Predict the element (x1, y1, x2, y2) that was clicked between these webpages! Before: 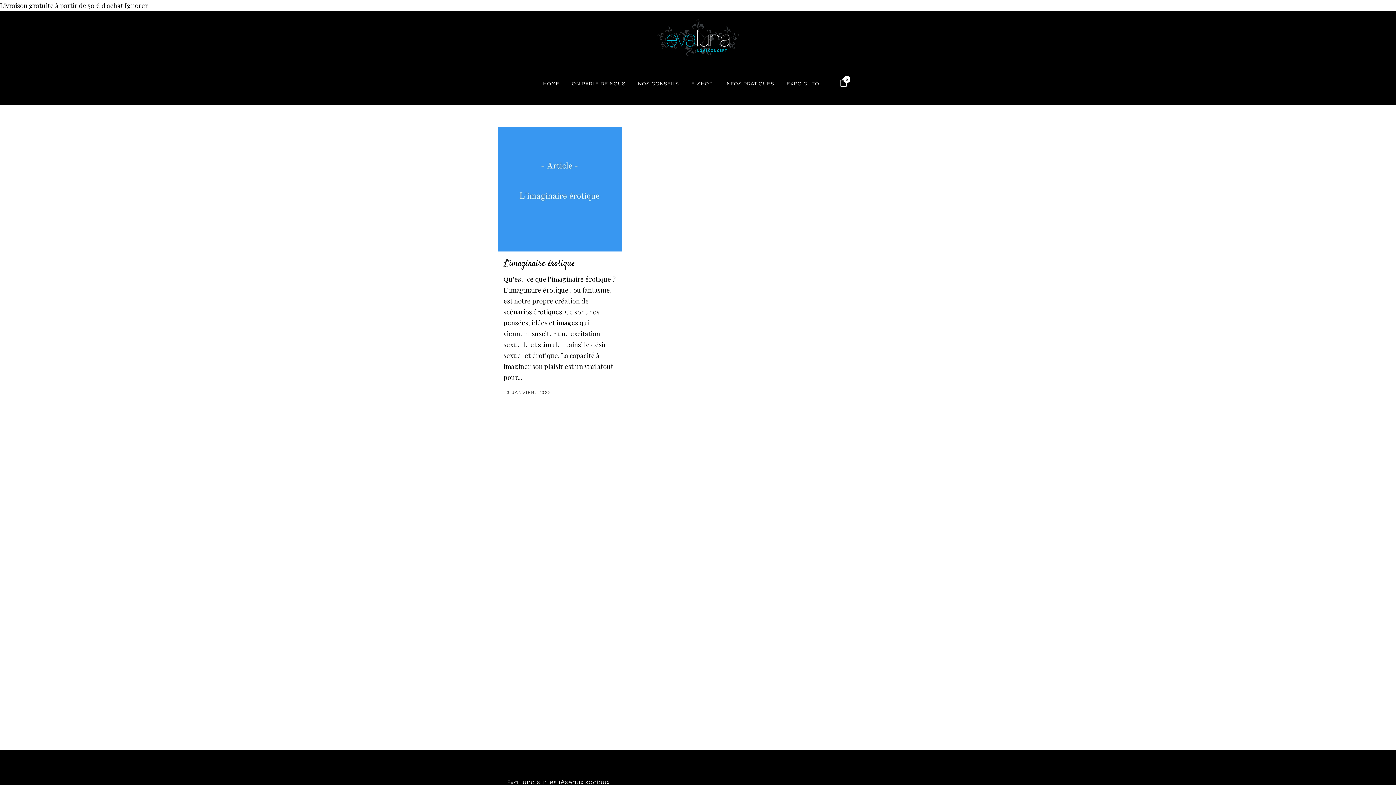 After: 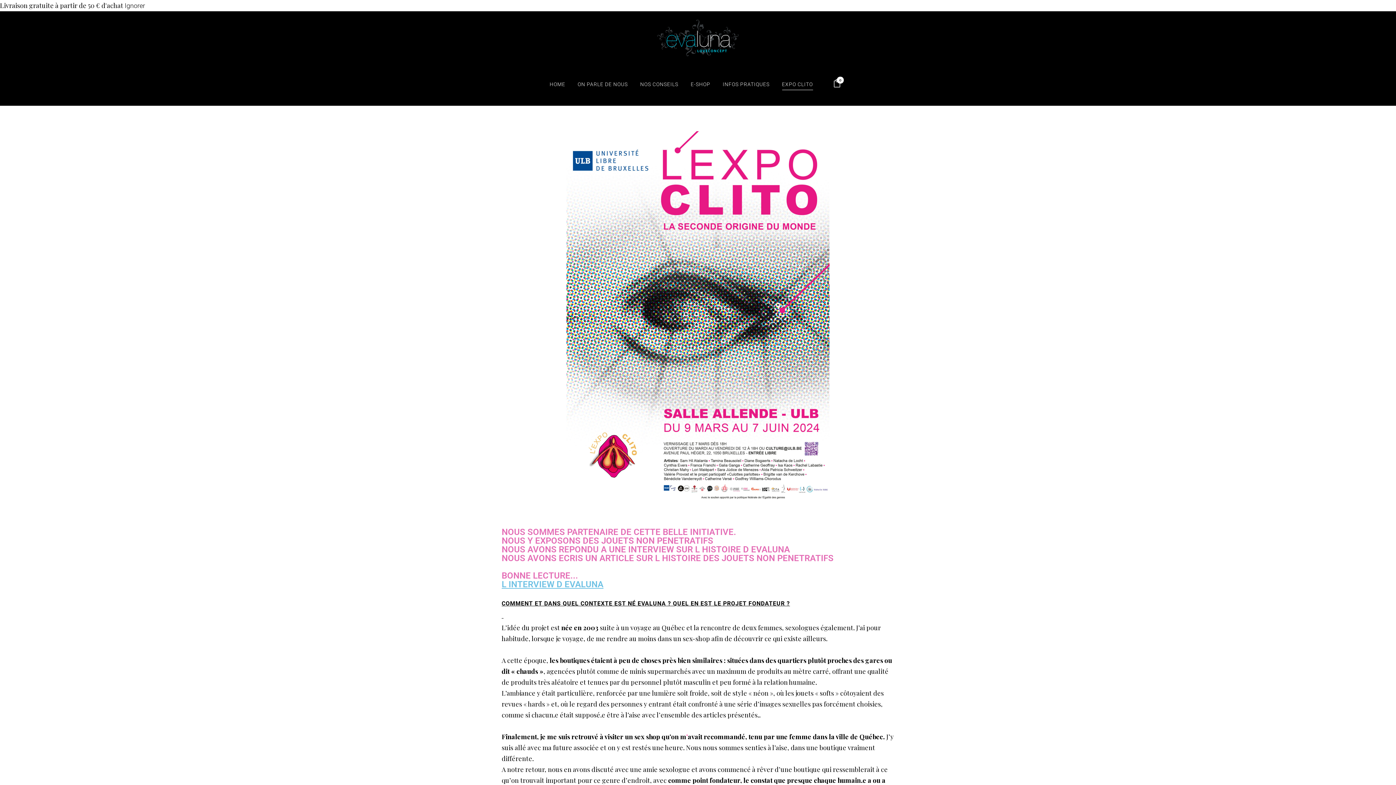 Action: label: EXPO CLITO bbox: (780, 79, 825, 88)